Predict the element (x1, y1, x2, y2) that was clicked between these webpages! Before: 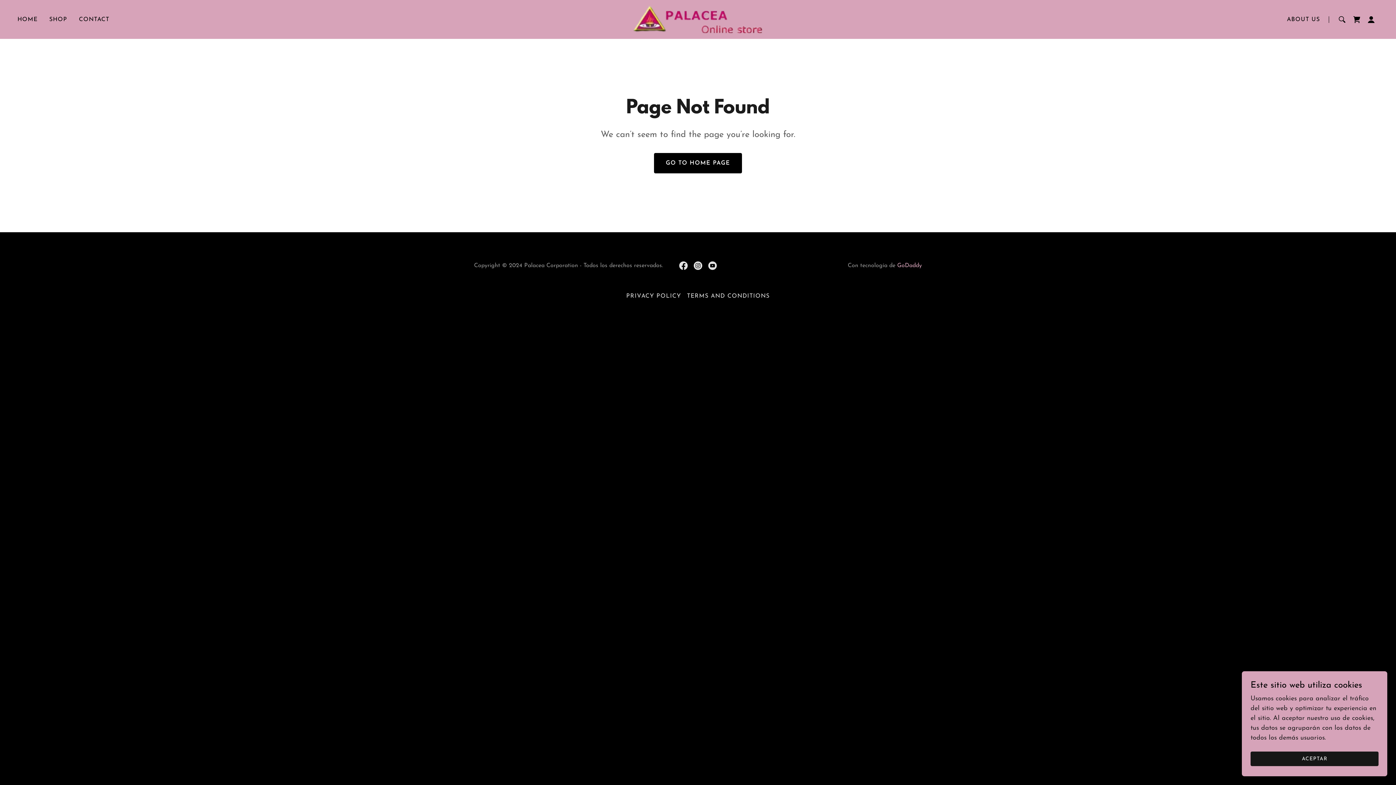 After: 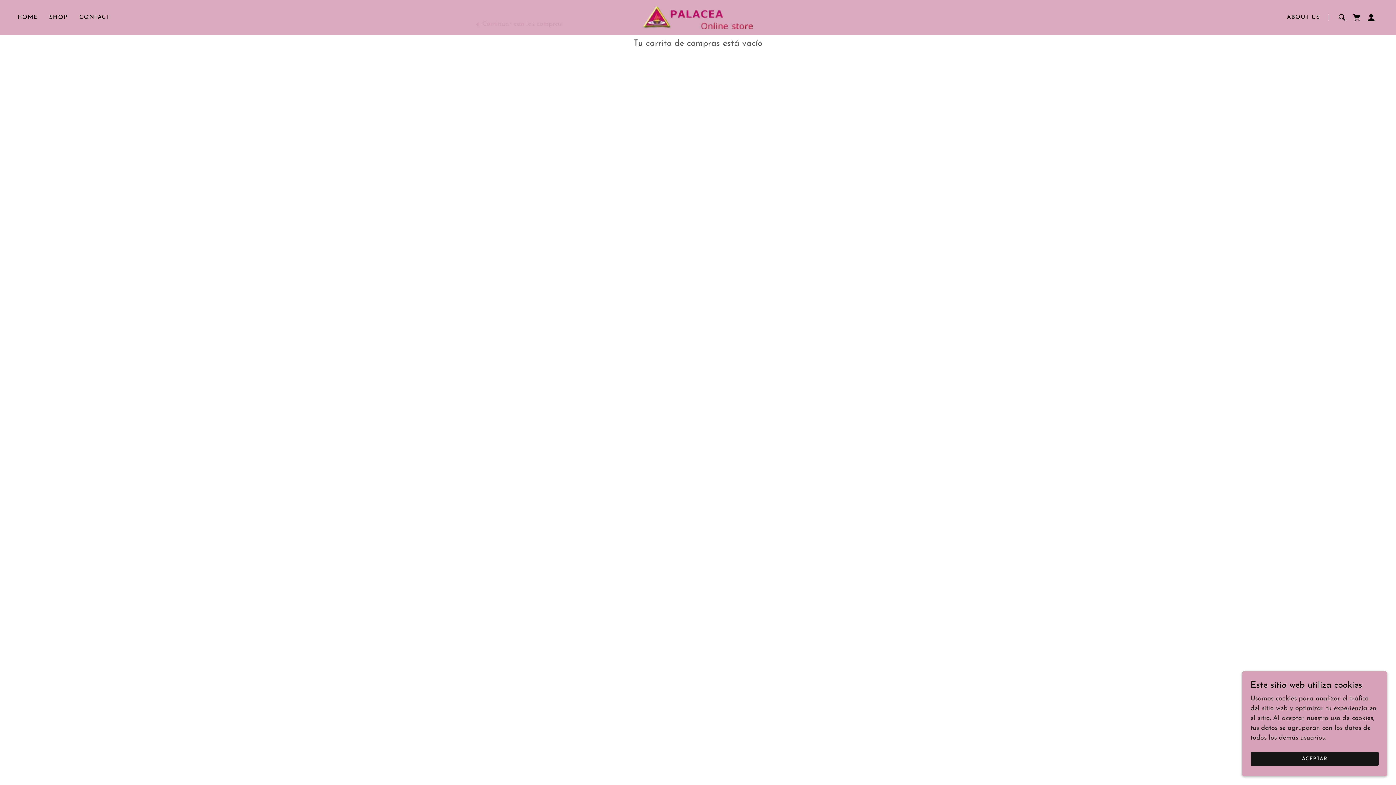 Action: bbox: (1349, 12, 1364, 26) label: Ícono de carrito de compras